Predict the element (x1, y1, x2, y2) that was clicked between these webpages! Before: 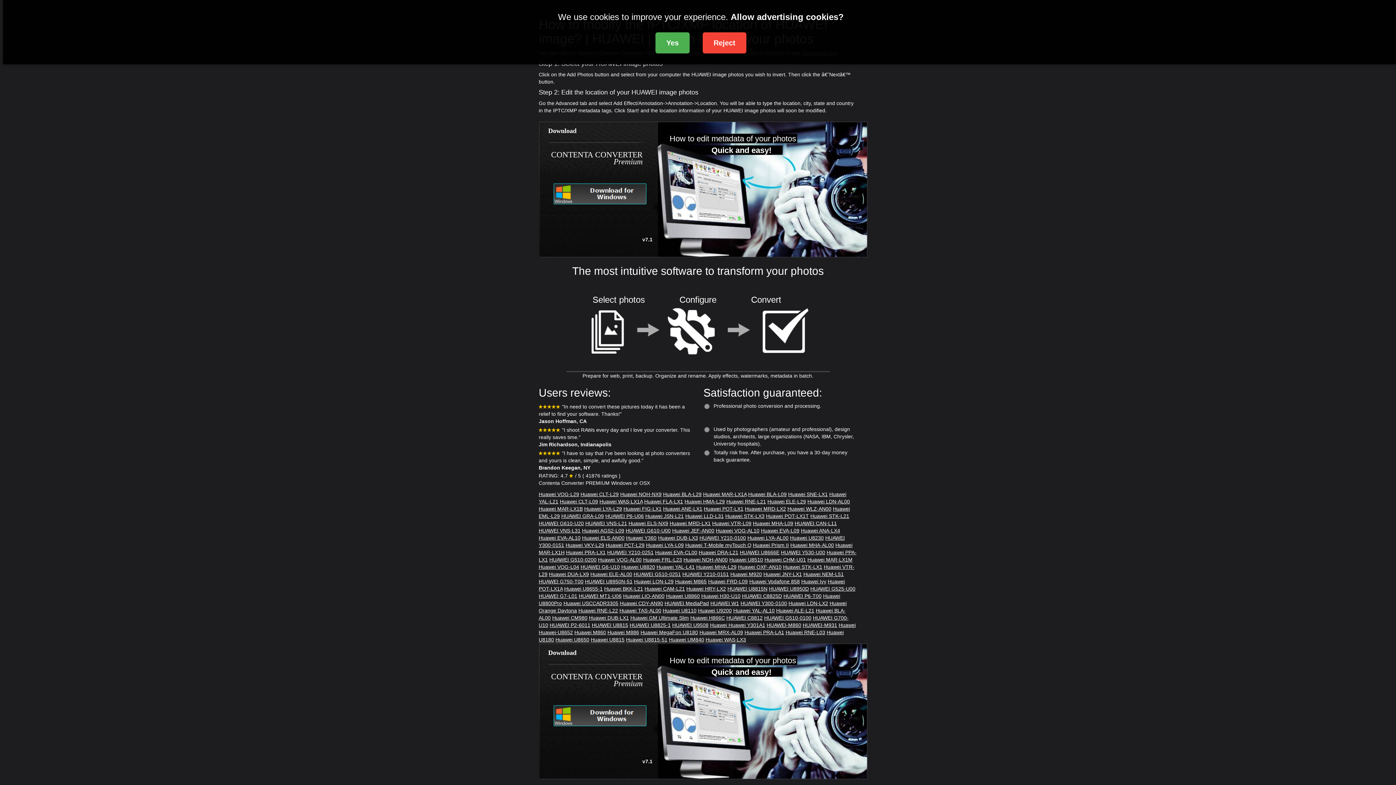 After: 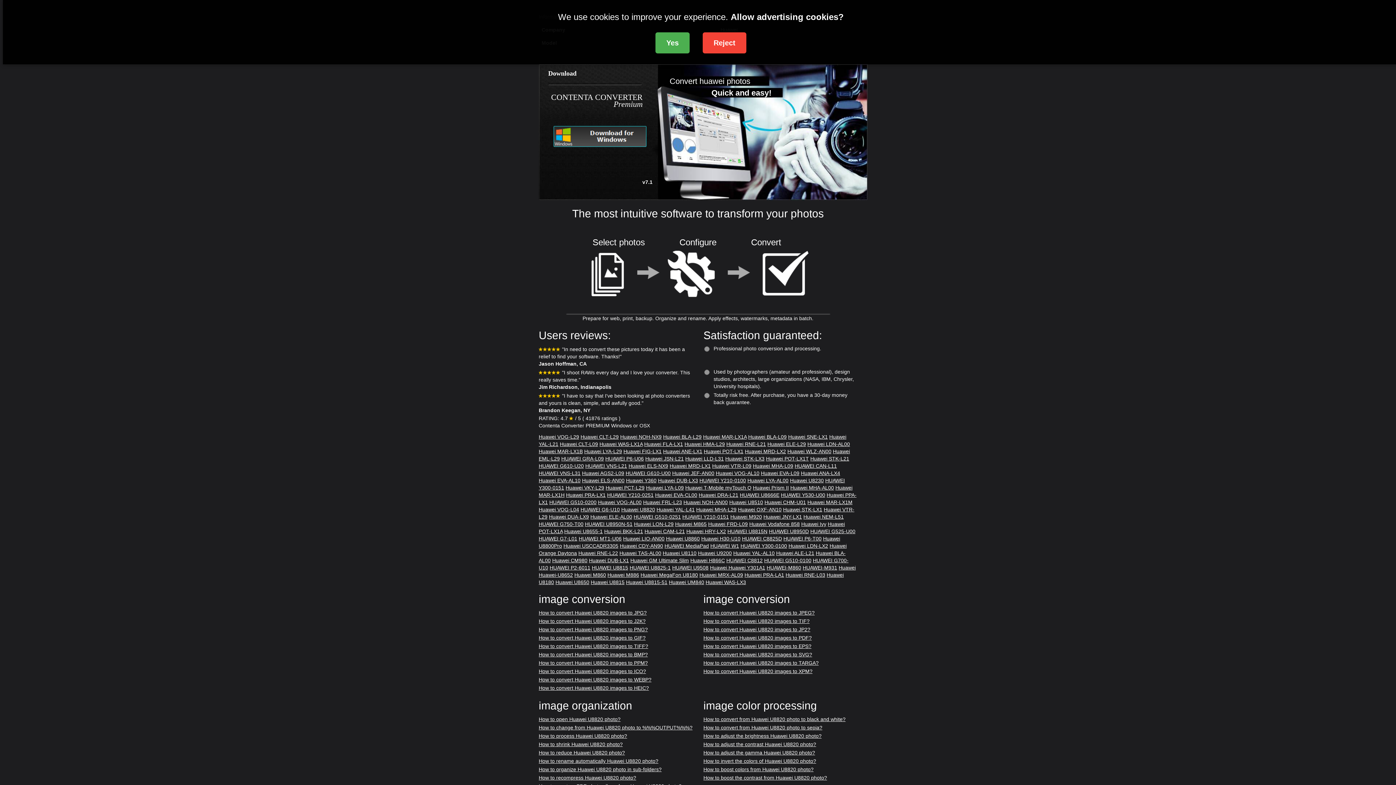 Action: label: Huawei U8820 bbox: (621, 564, 655, 570)